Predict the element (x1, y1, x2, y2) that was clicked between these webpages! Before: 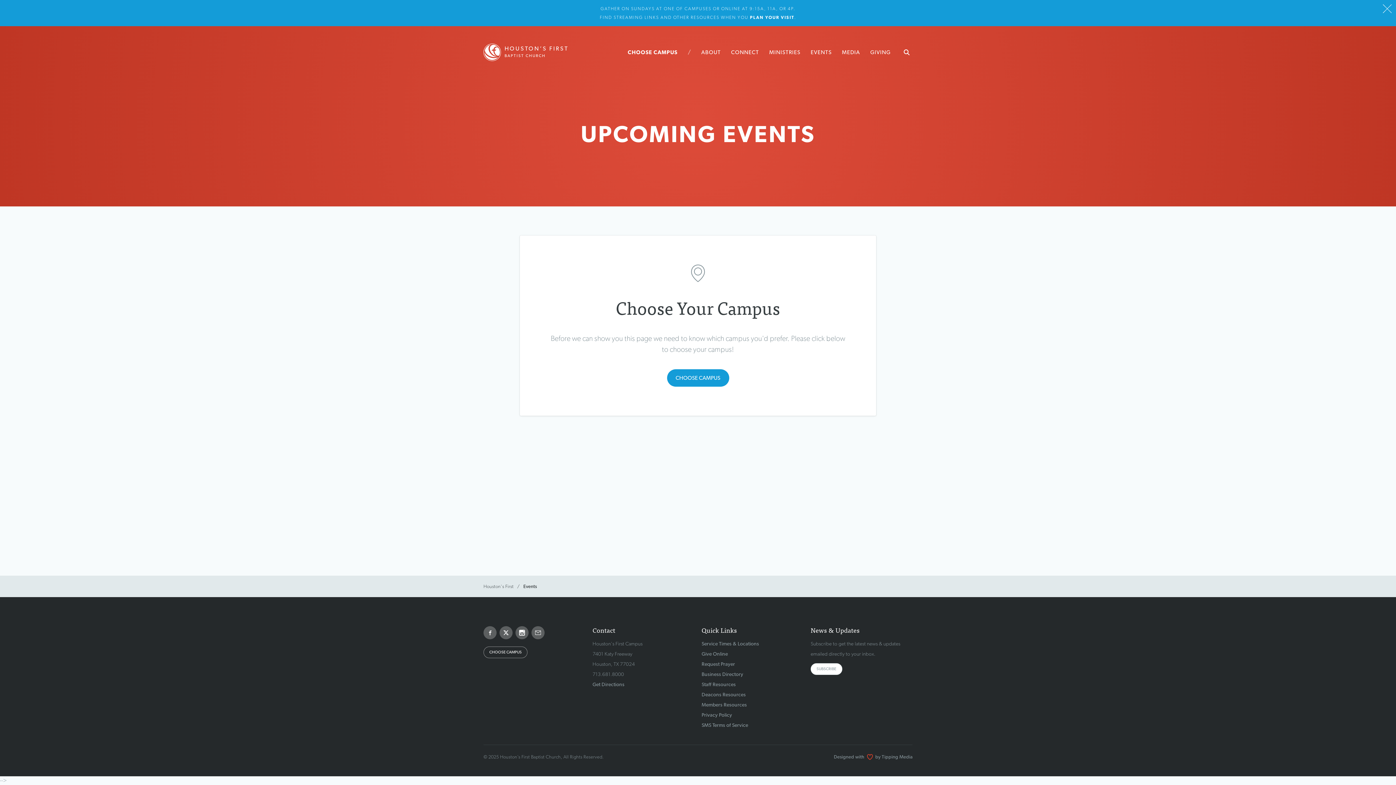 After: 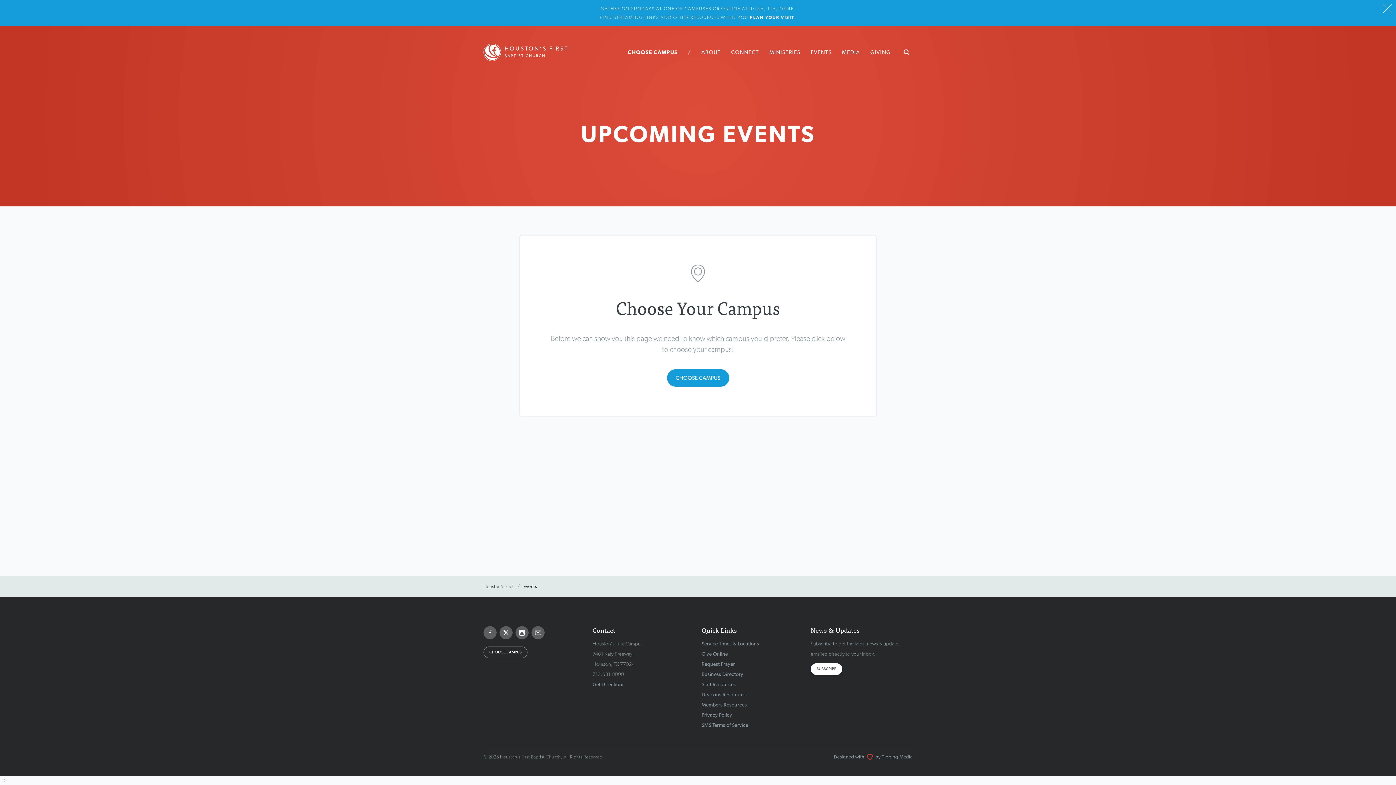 Action: bbox: (810, 663, 842, 675) label: SUBSCRIBE